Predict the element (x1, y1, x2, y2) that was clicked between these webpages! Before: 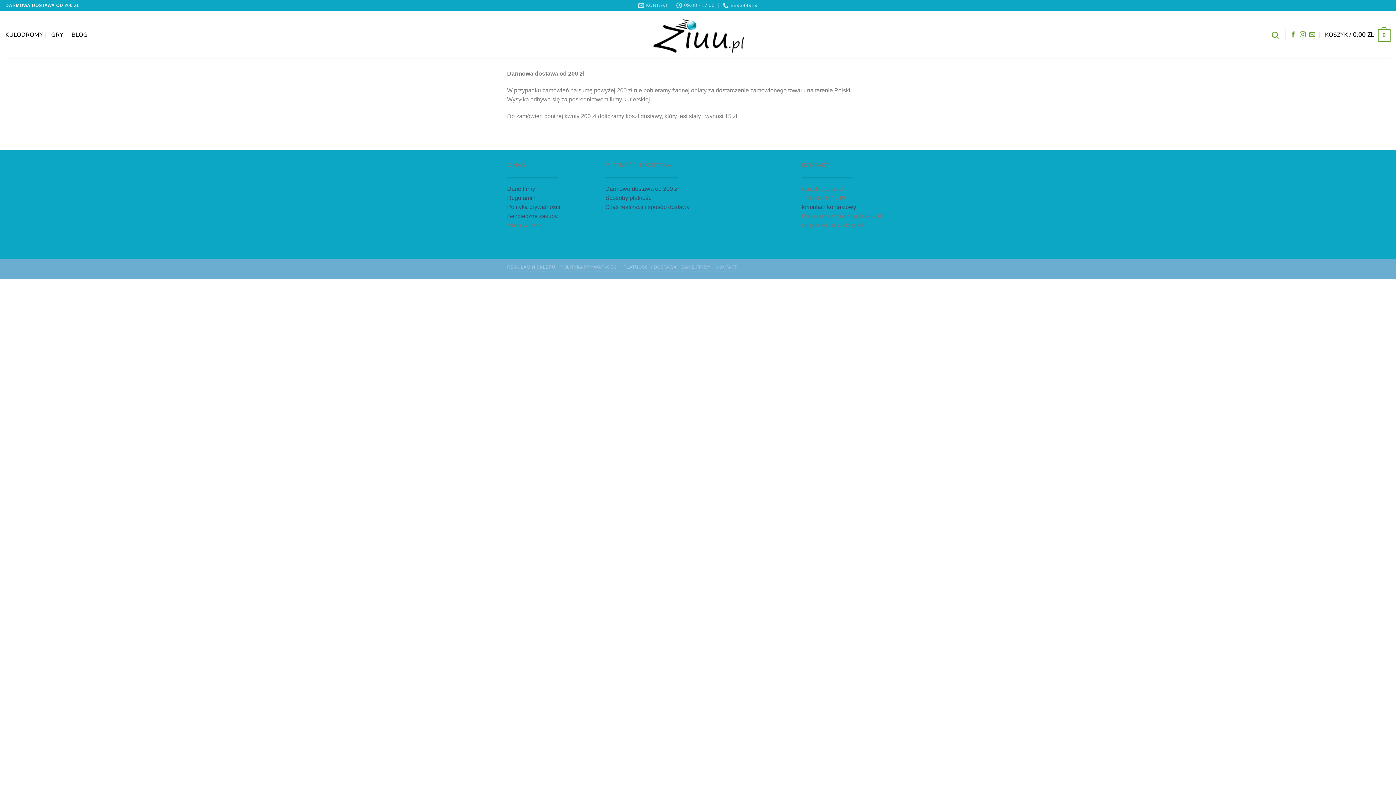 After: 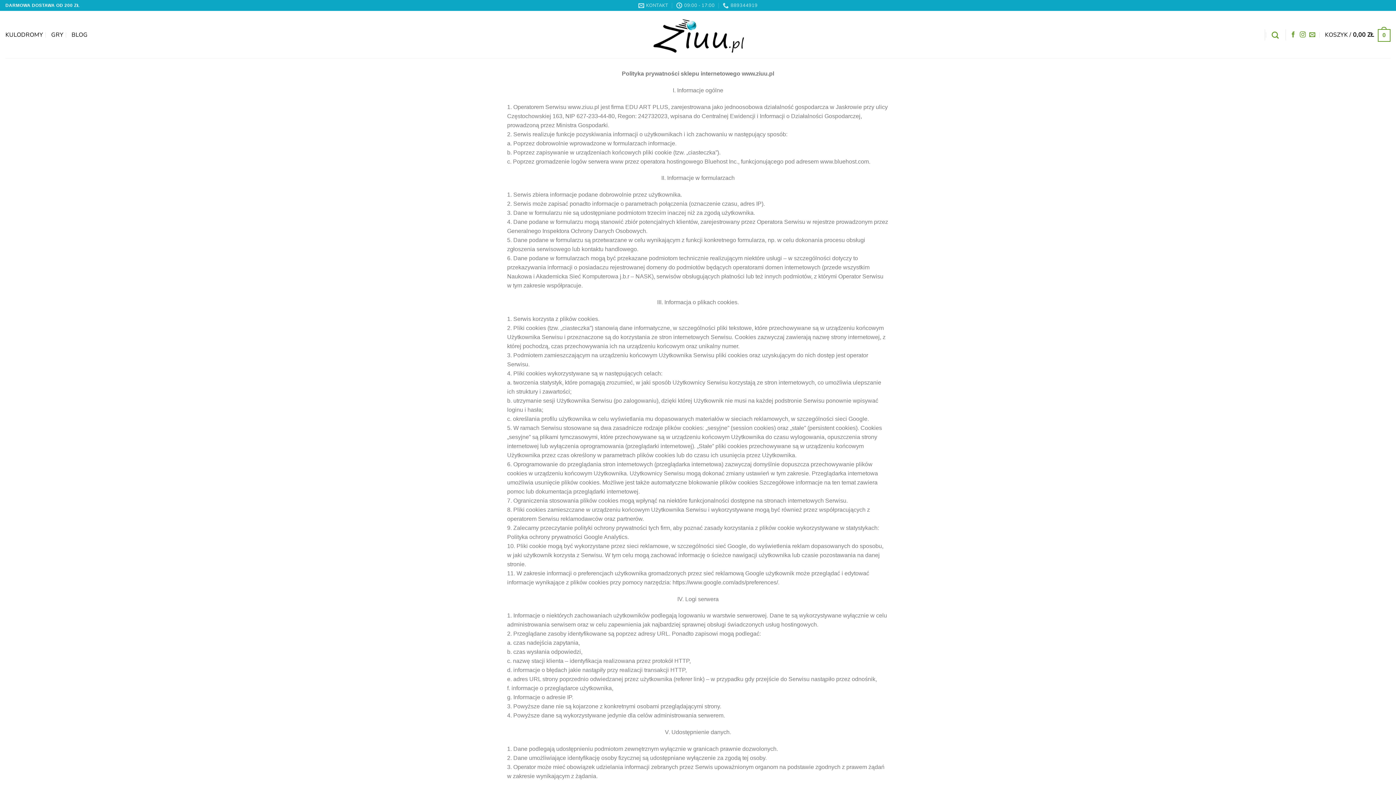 Action: bbox: (507, 204, 560, 210) label: Polityka prywatności